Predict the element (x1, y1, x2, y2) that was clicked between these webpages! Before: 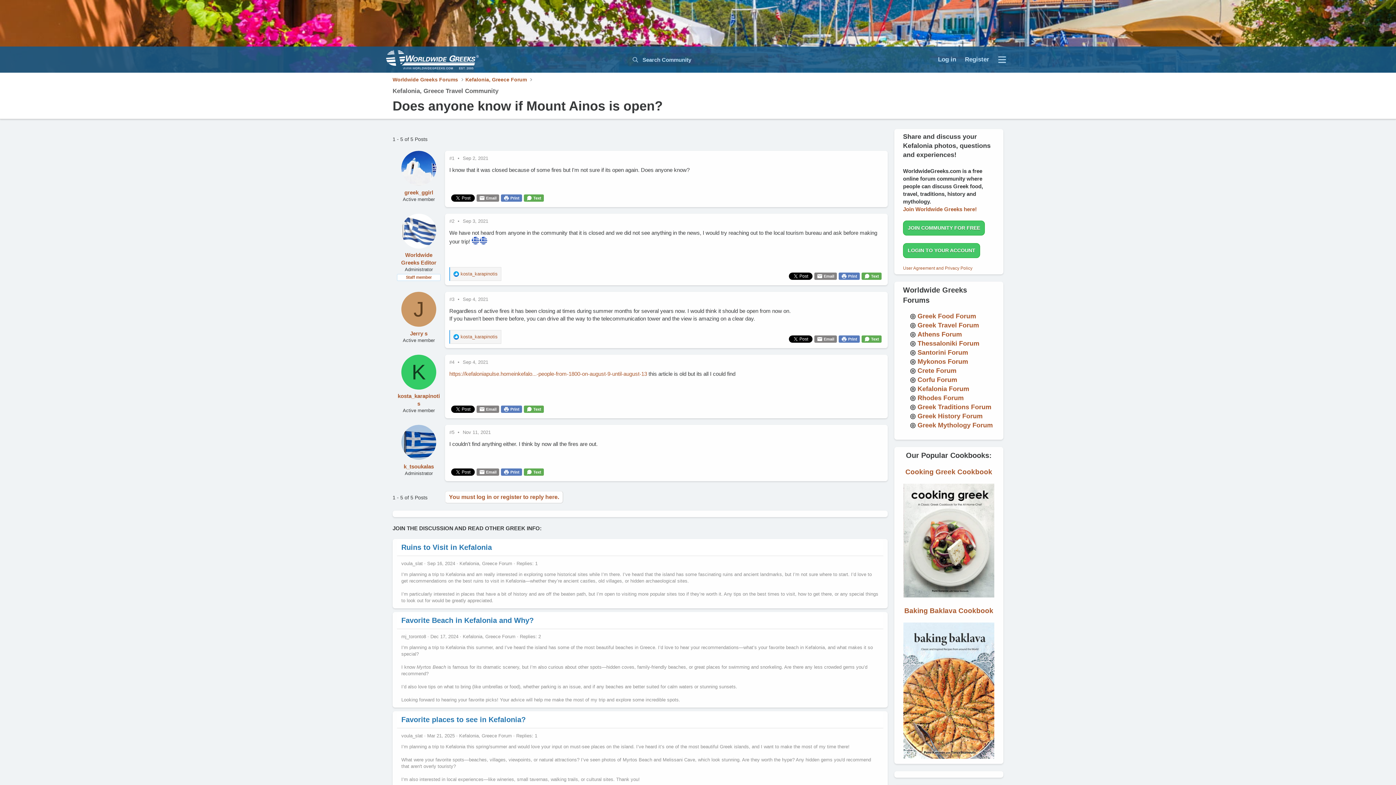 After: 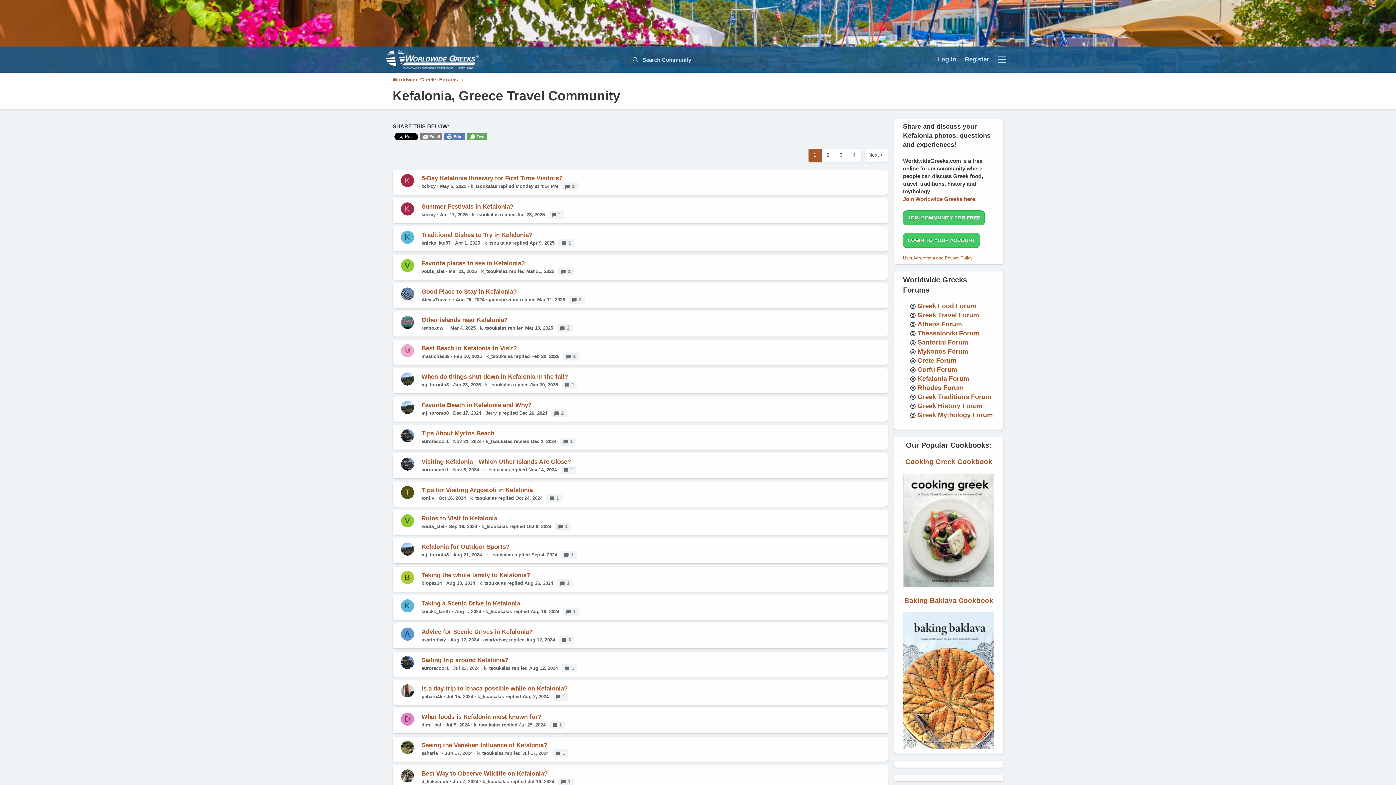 Action: label: Kefalonia, Greece Forum bbox: (465, 76, 526, 83)